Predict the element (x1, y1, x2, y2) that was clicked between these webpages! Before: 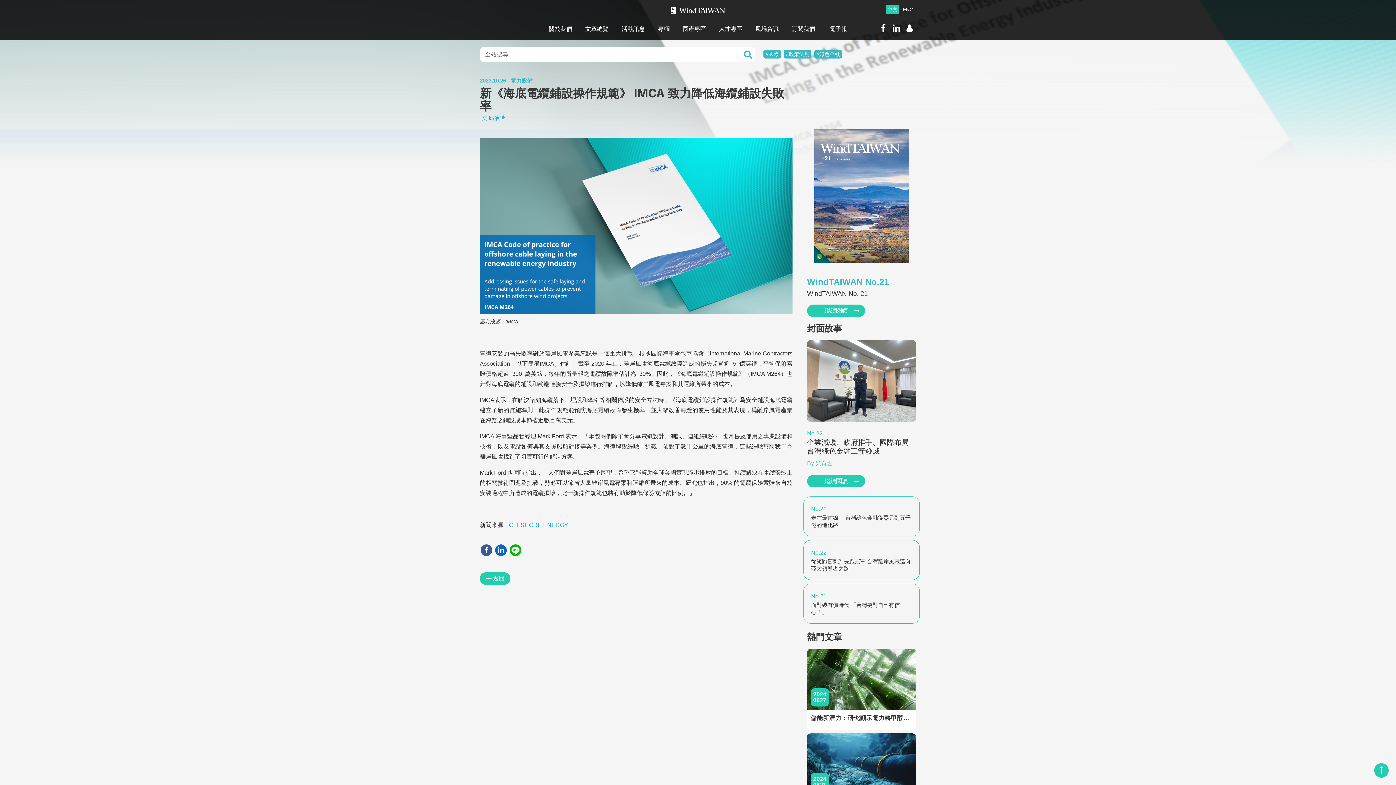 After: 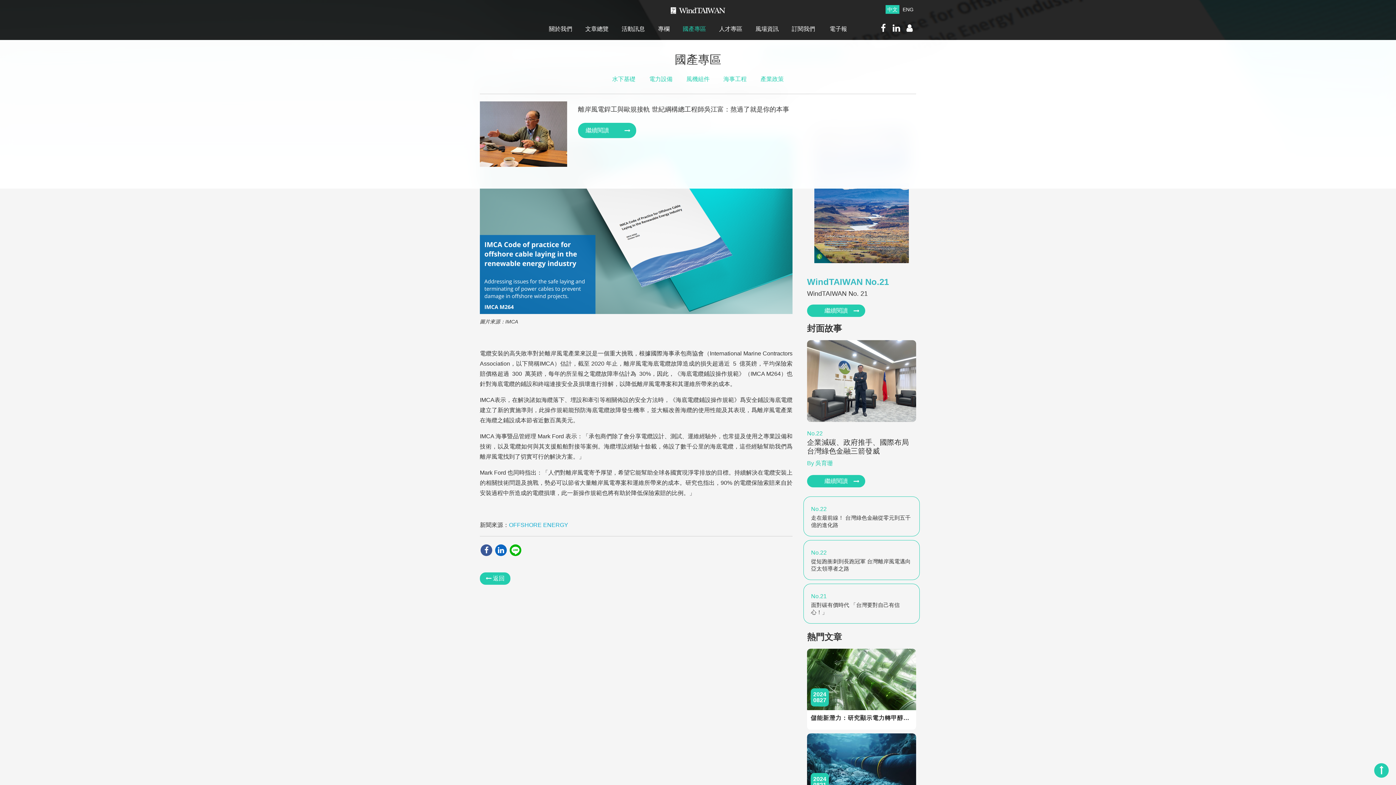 Action: label: 國產專區 bbox: (677, 21, 712, 36)